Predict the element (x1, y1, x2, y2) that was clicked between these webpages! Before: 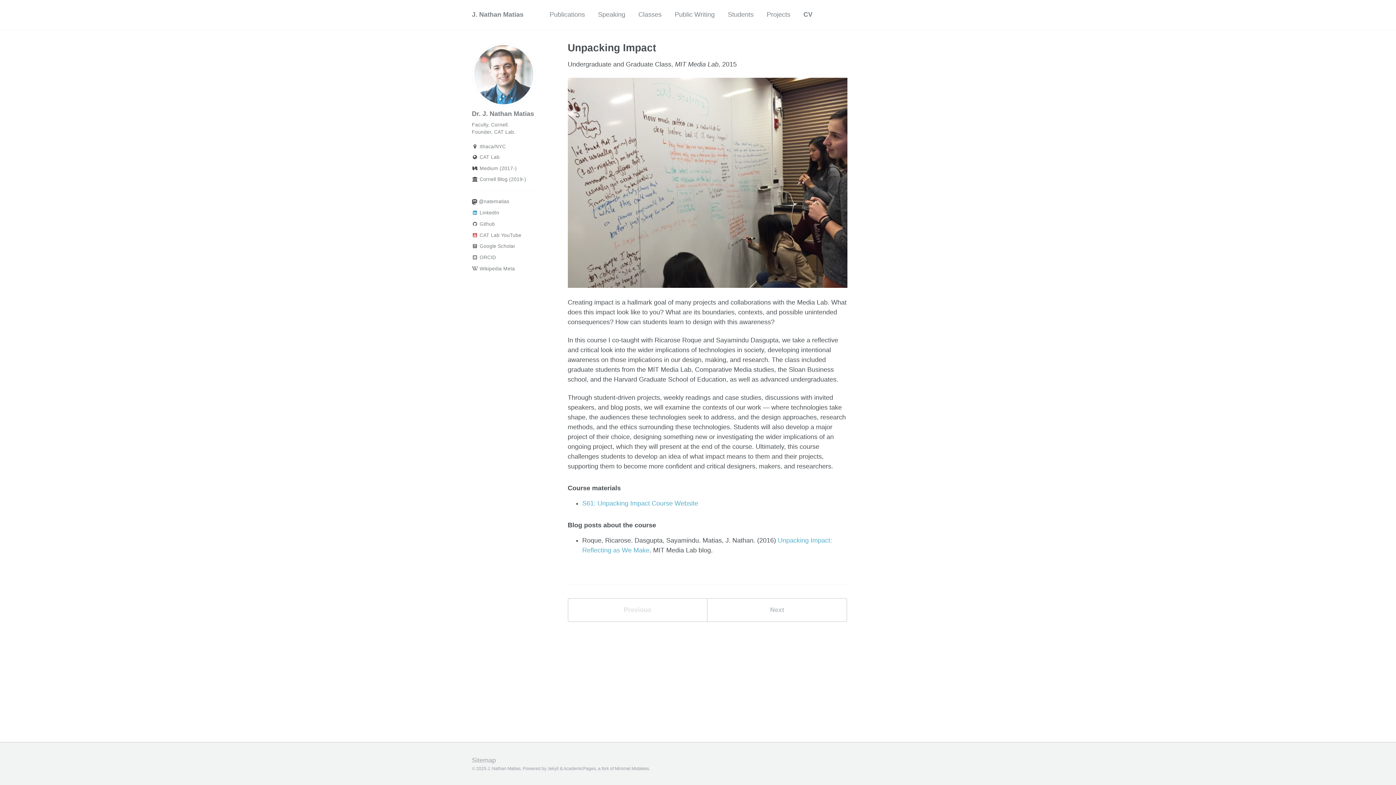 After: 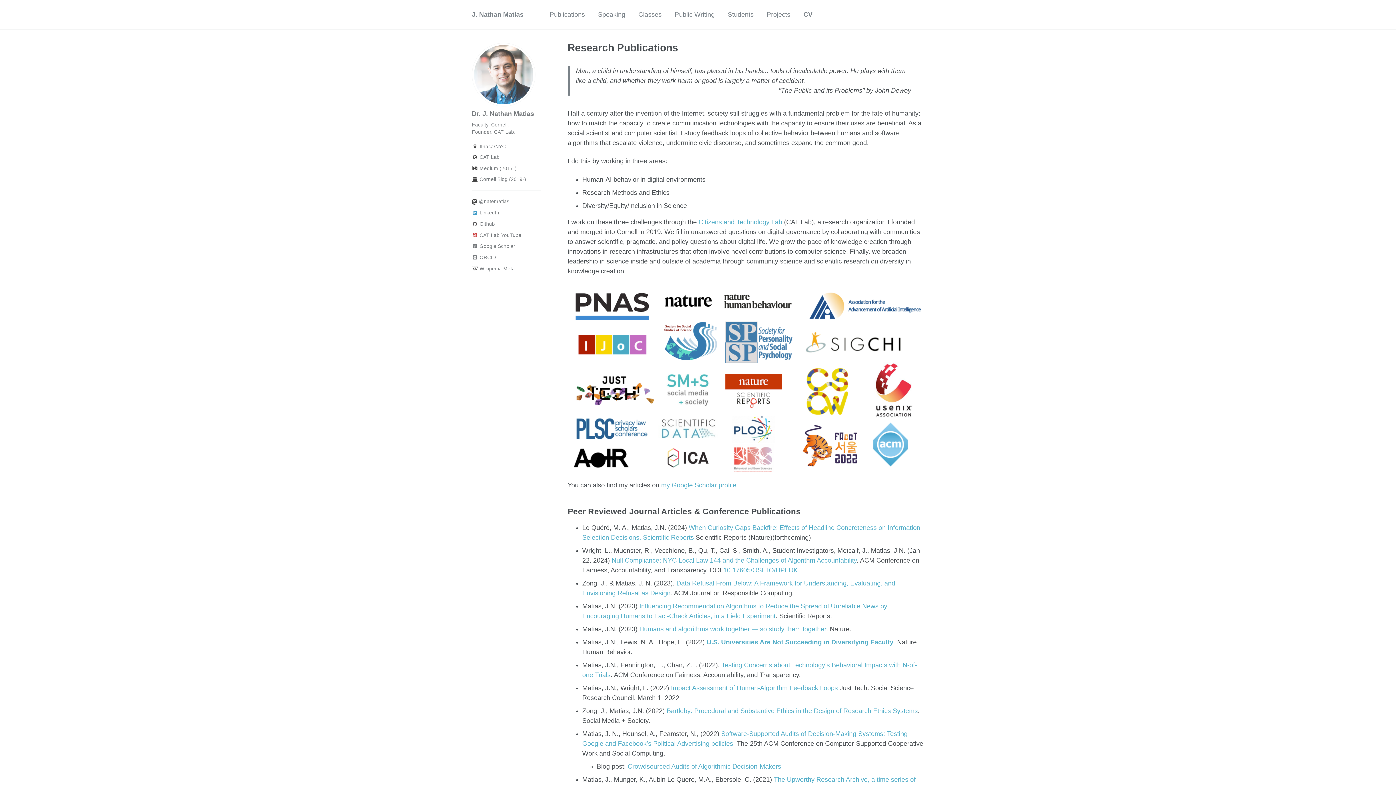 Action: bbox: (549, 6, 585, 22) label: Publications